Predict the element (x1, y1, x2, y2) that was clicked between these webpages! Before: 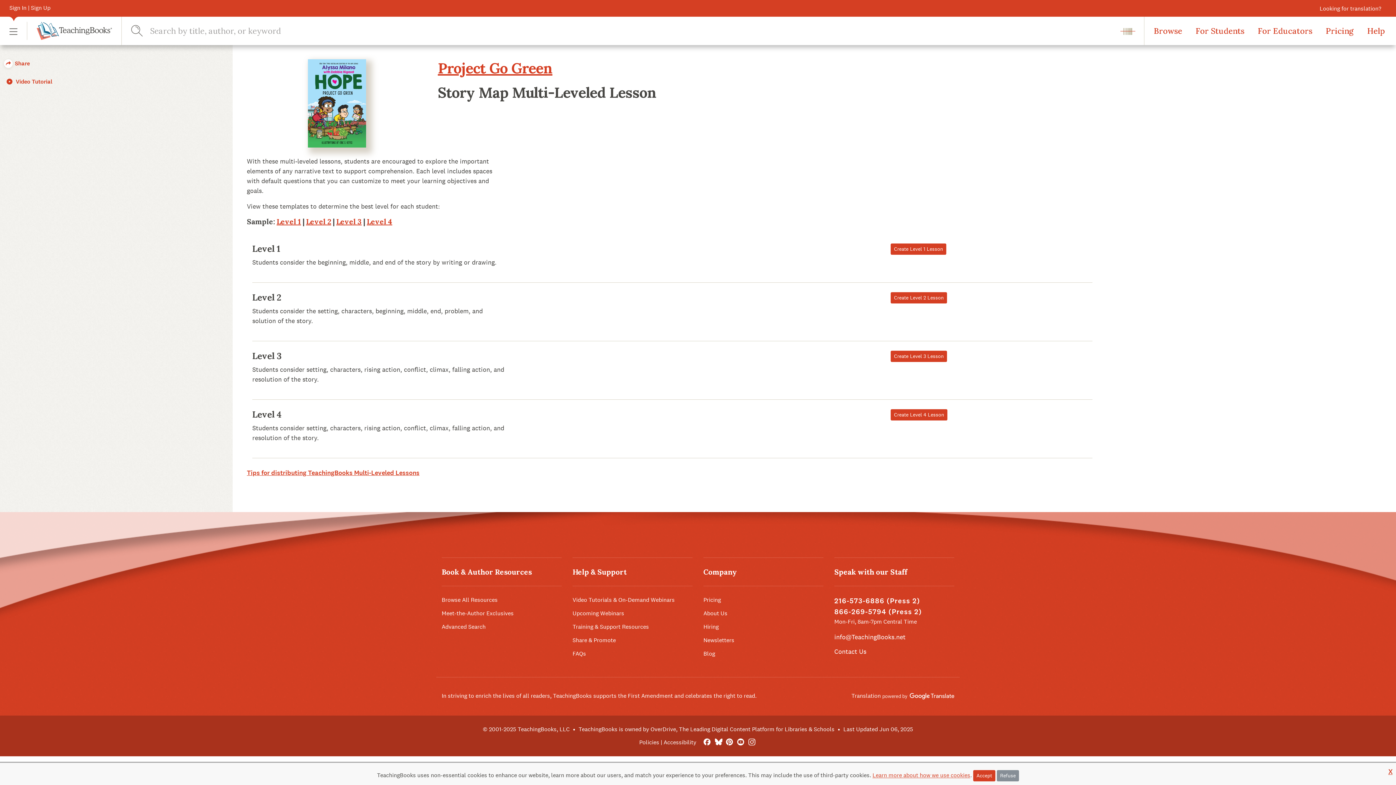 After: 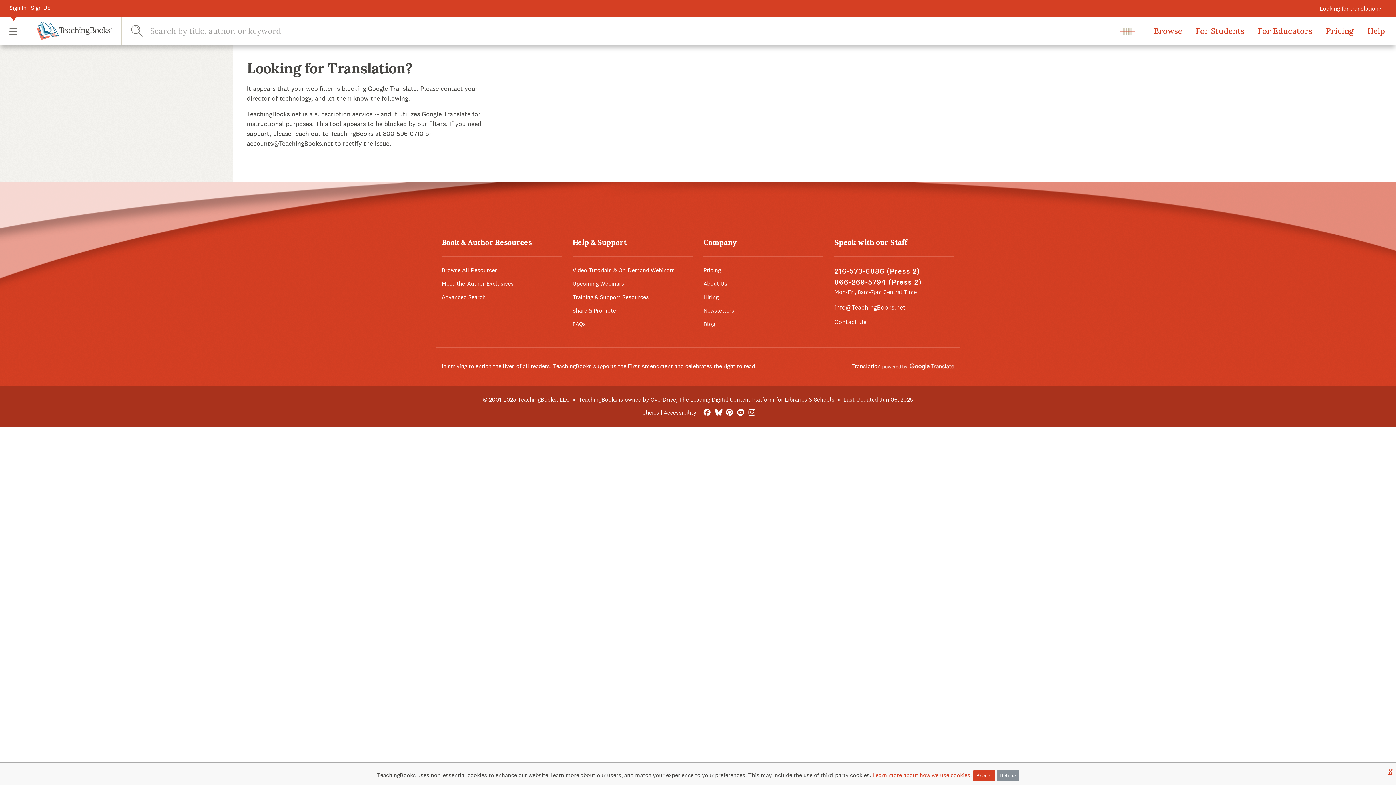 Action: label: Looking for translation? bbox: (1319, 4, 1381, 12)